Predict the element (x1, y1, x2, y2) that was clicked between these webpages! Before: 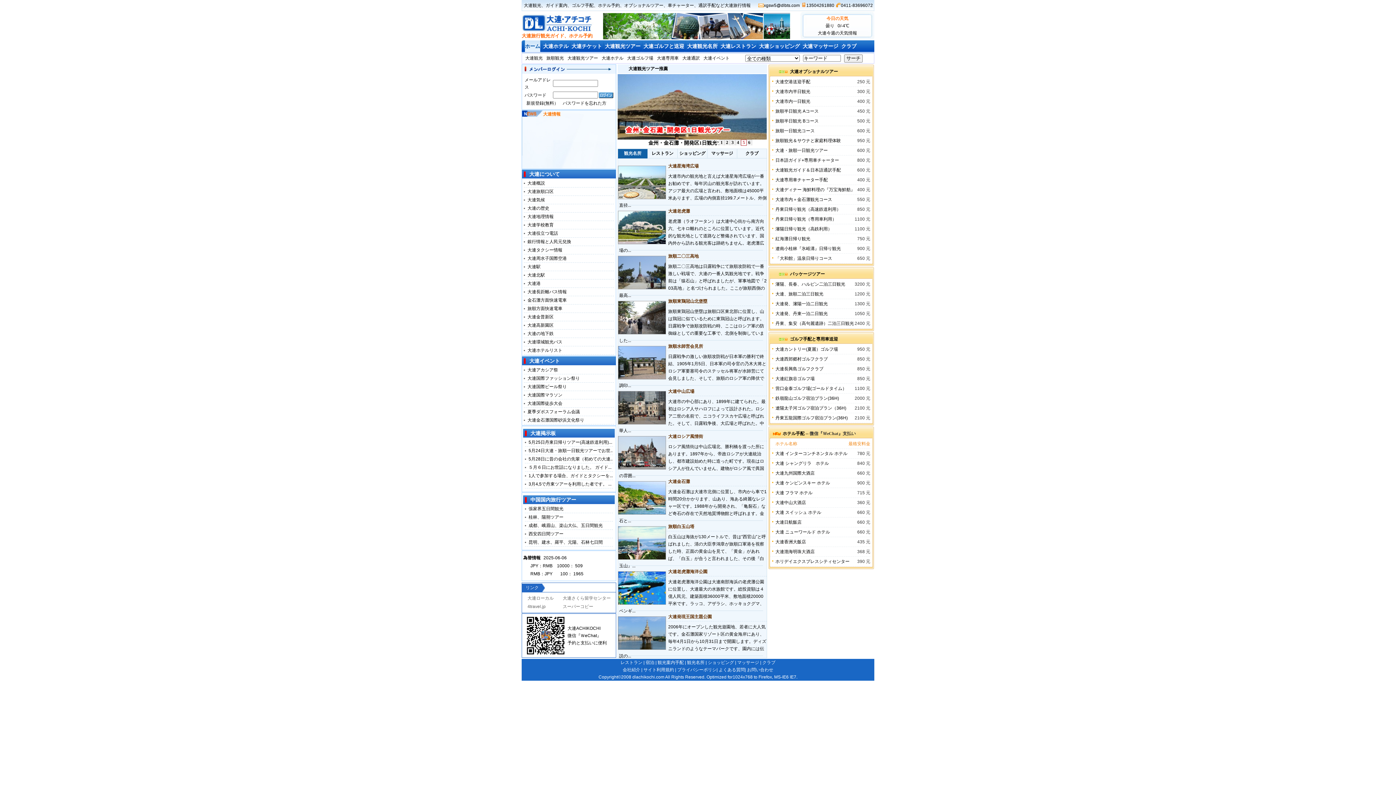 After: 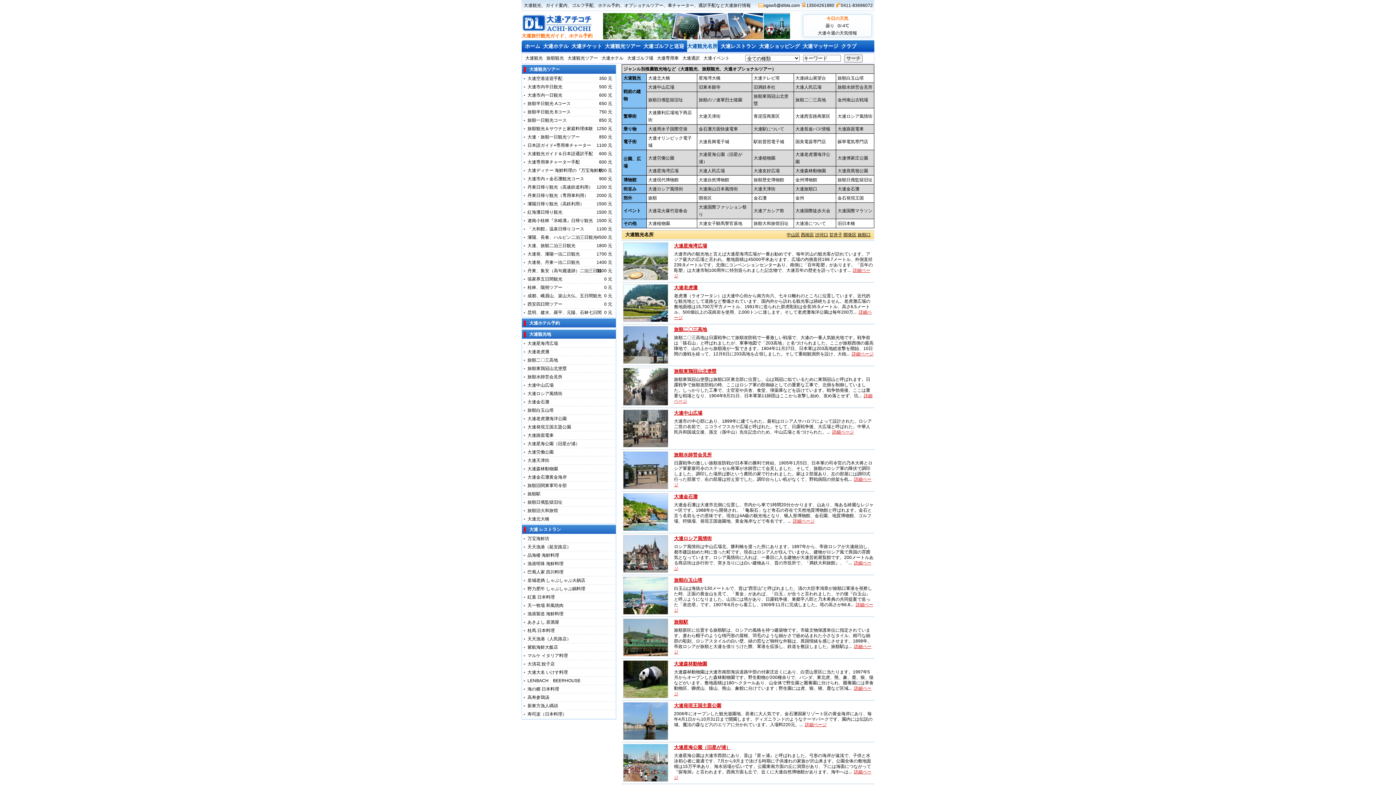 Action: bbox: (525, 55, 542, 60) label: 大連観光